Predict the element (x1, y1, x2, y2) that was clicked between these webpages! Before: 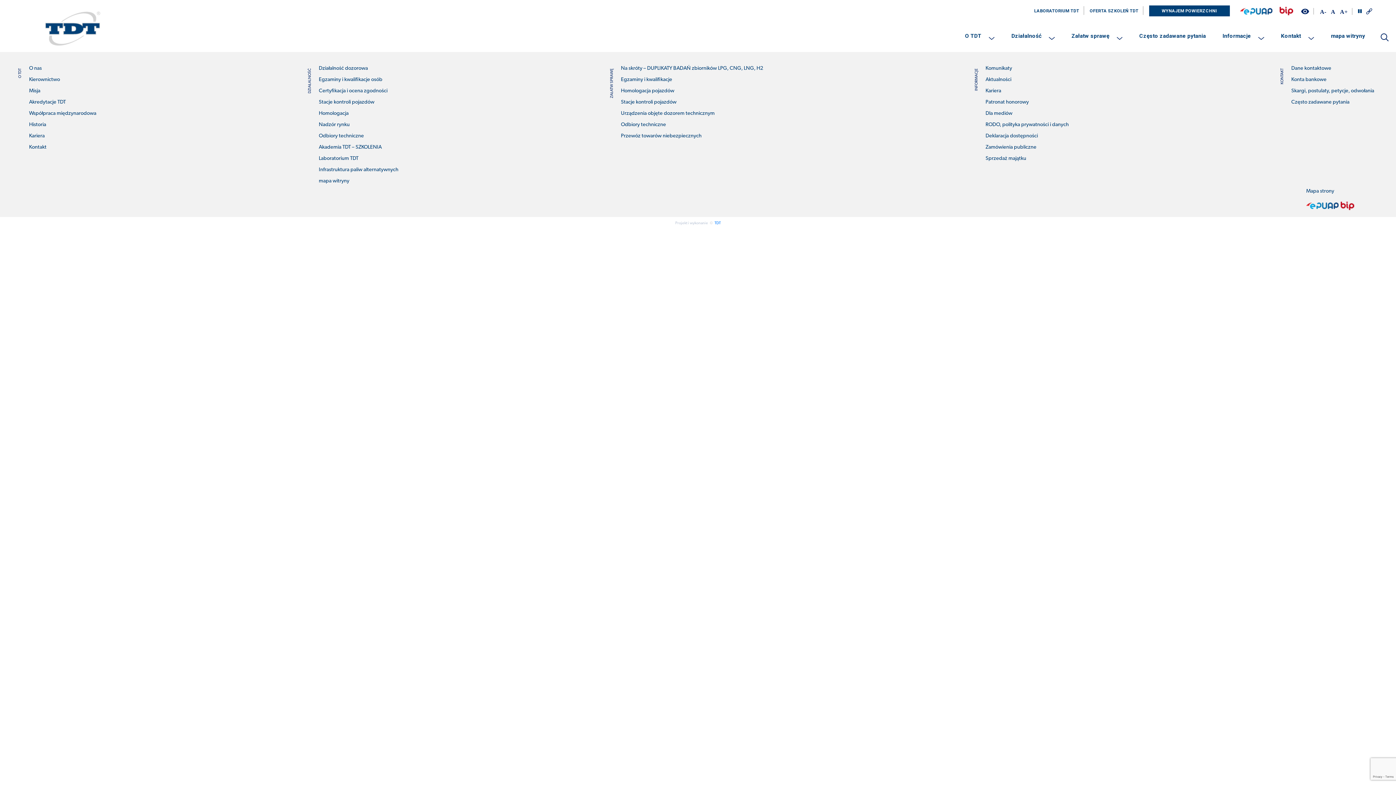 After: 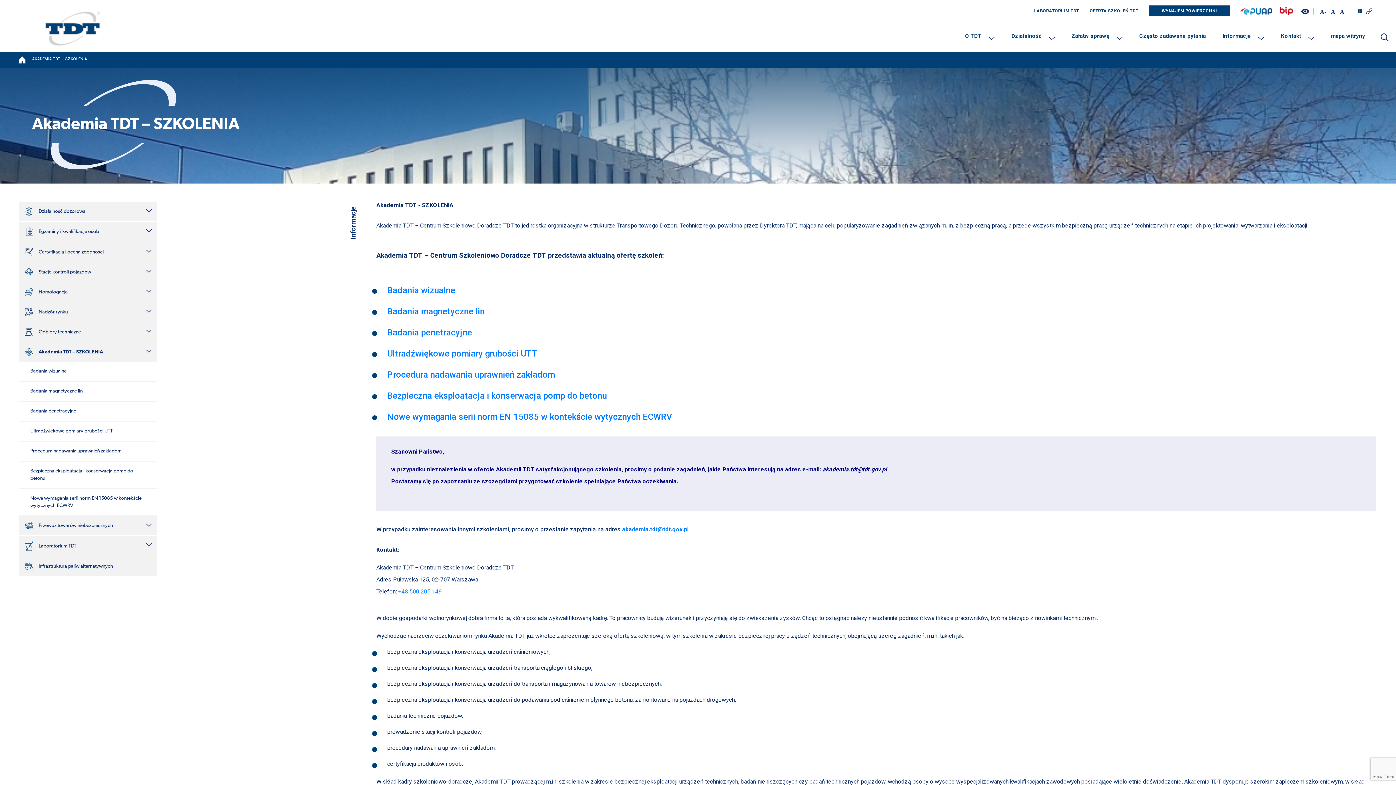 Action: label: OFERTA SZKOLEŃ TDT bbox: (1090, 8, 1138, 13)